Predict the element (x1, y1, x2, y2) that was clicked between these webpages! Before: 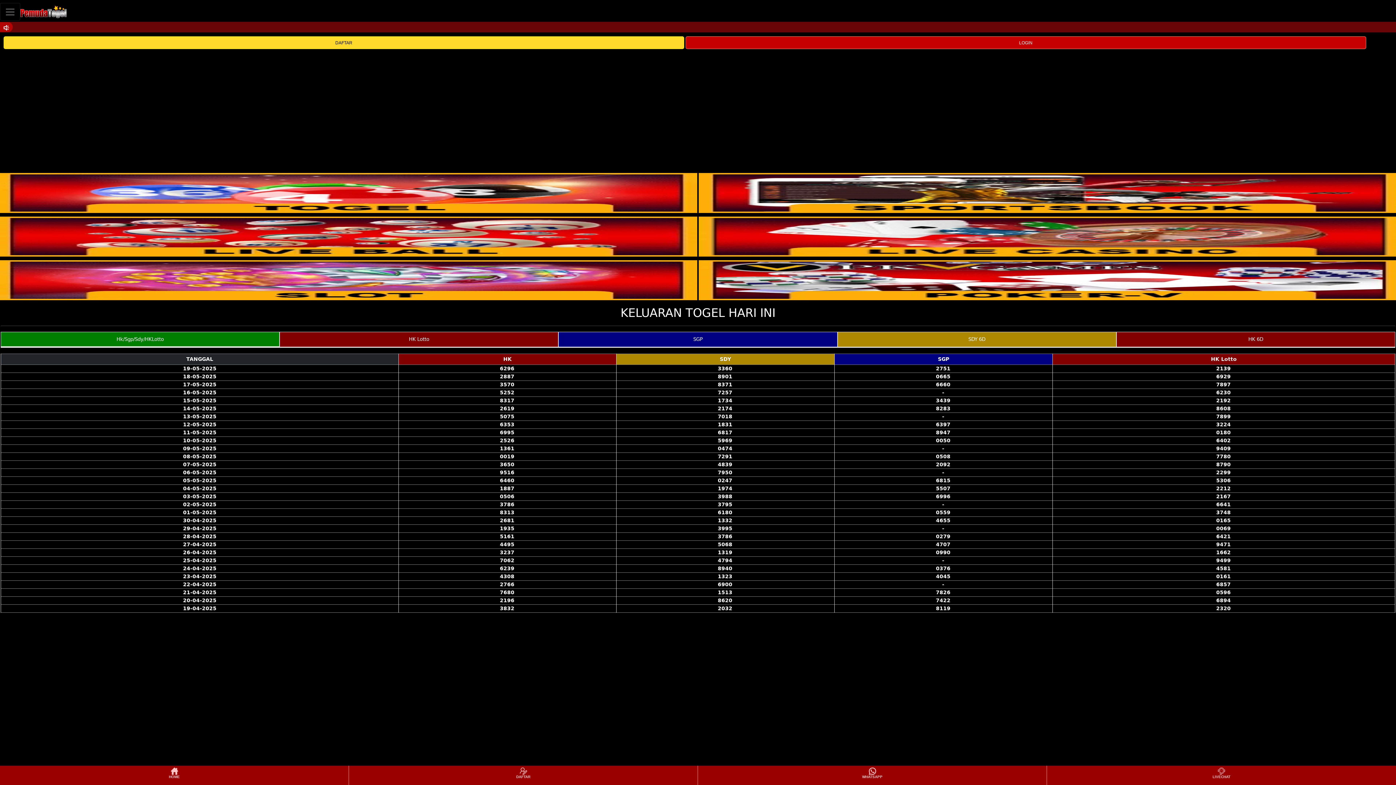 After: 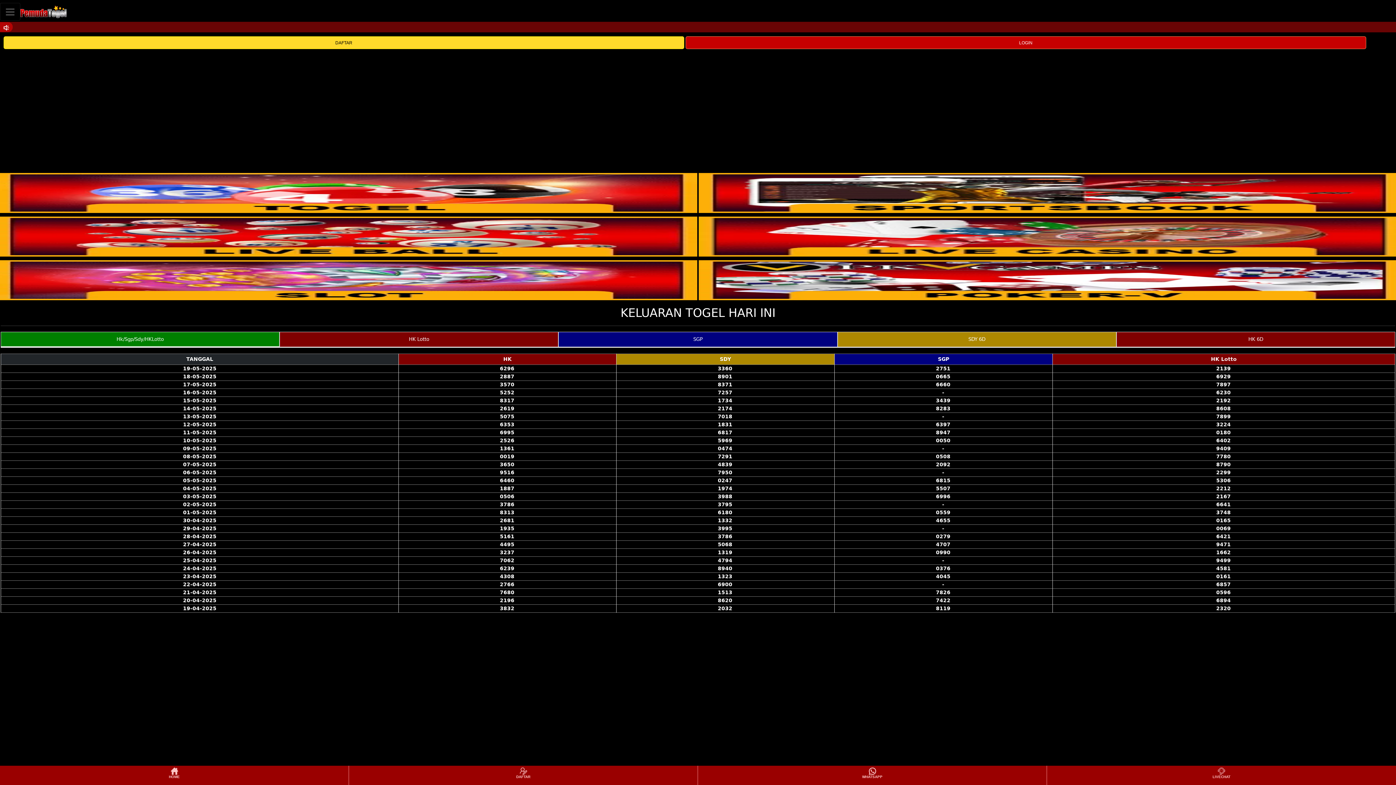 Action: bbox: (698, 207, 1400, 213)